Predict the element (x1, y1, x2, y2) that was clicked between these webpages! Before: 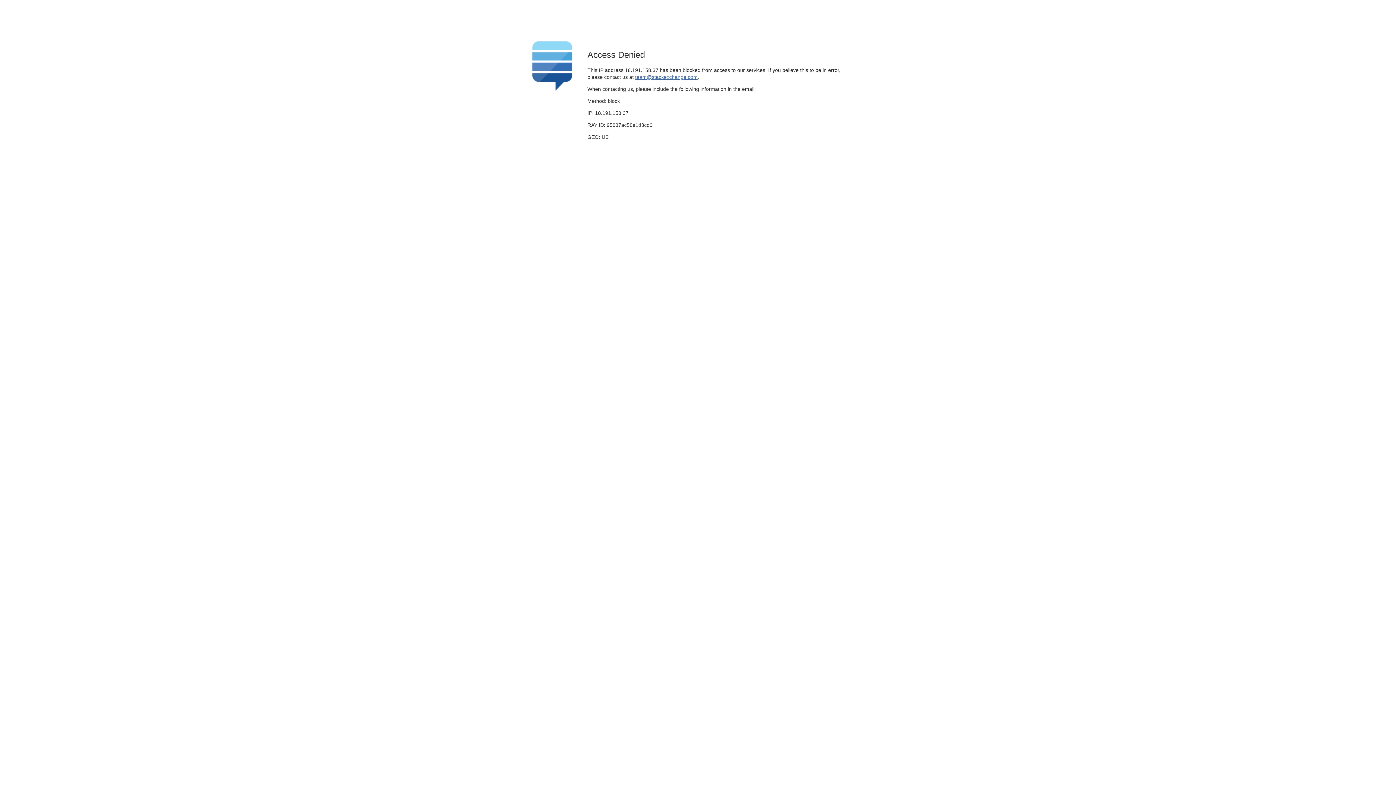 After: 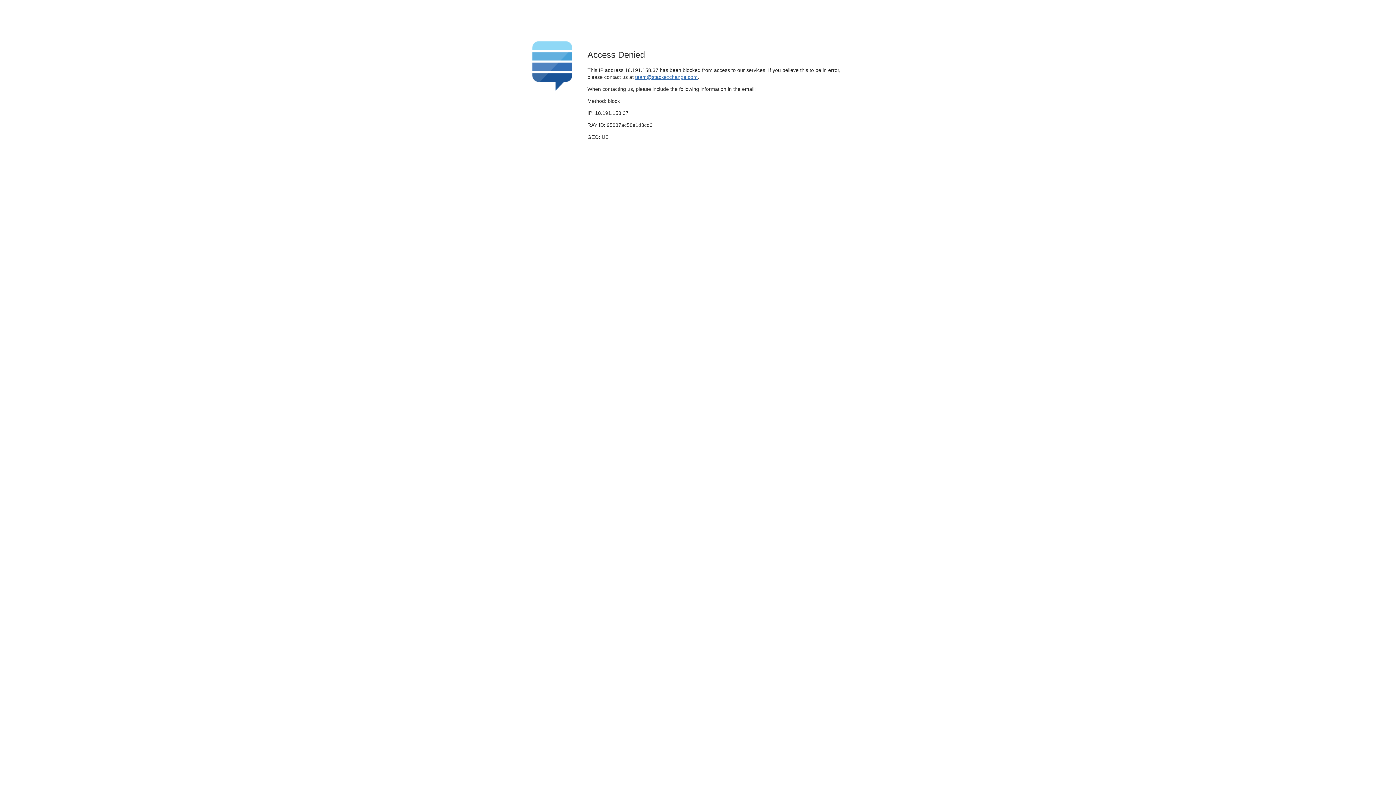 Action: bbox: (635, 74, 697, 79) label: team@stackexchange.com